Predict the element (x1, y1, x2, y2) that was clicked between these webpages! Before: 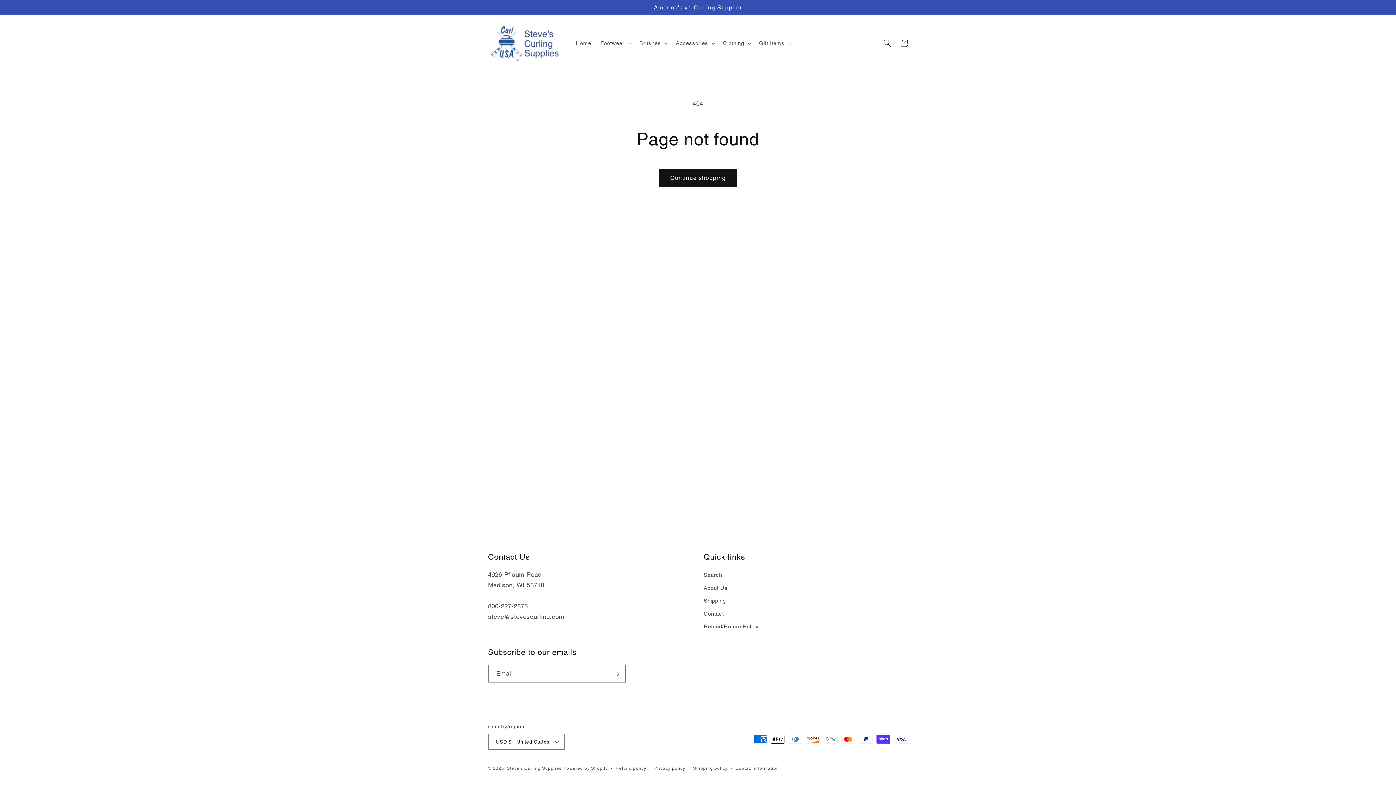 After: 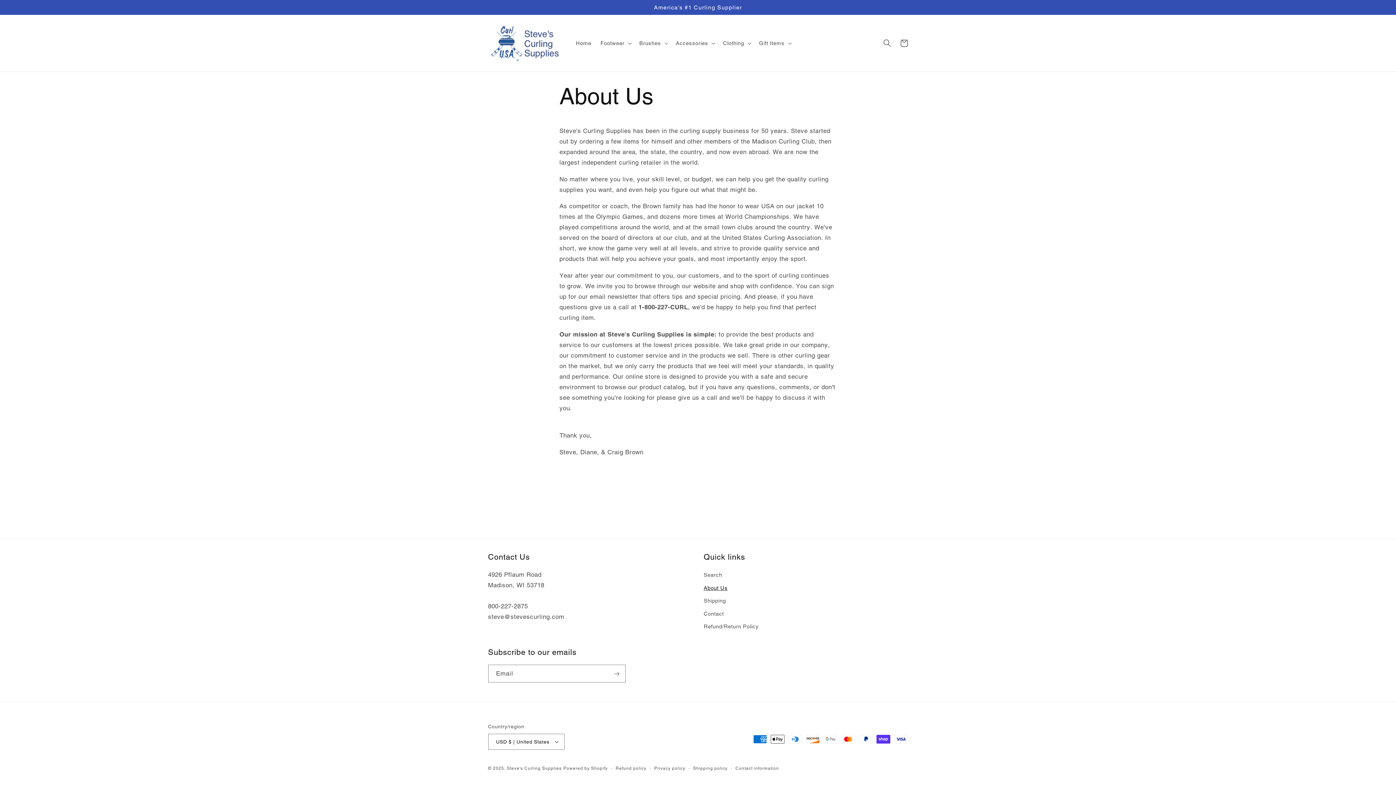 Action: label: About Us bbox: (703, 581, 727, 594)